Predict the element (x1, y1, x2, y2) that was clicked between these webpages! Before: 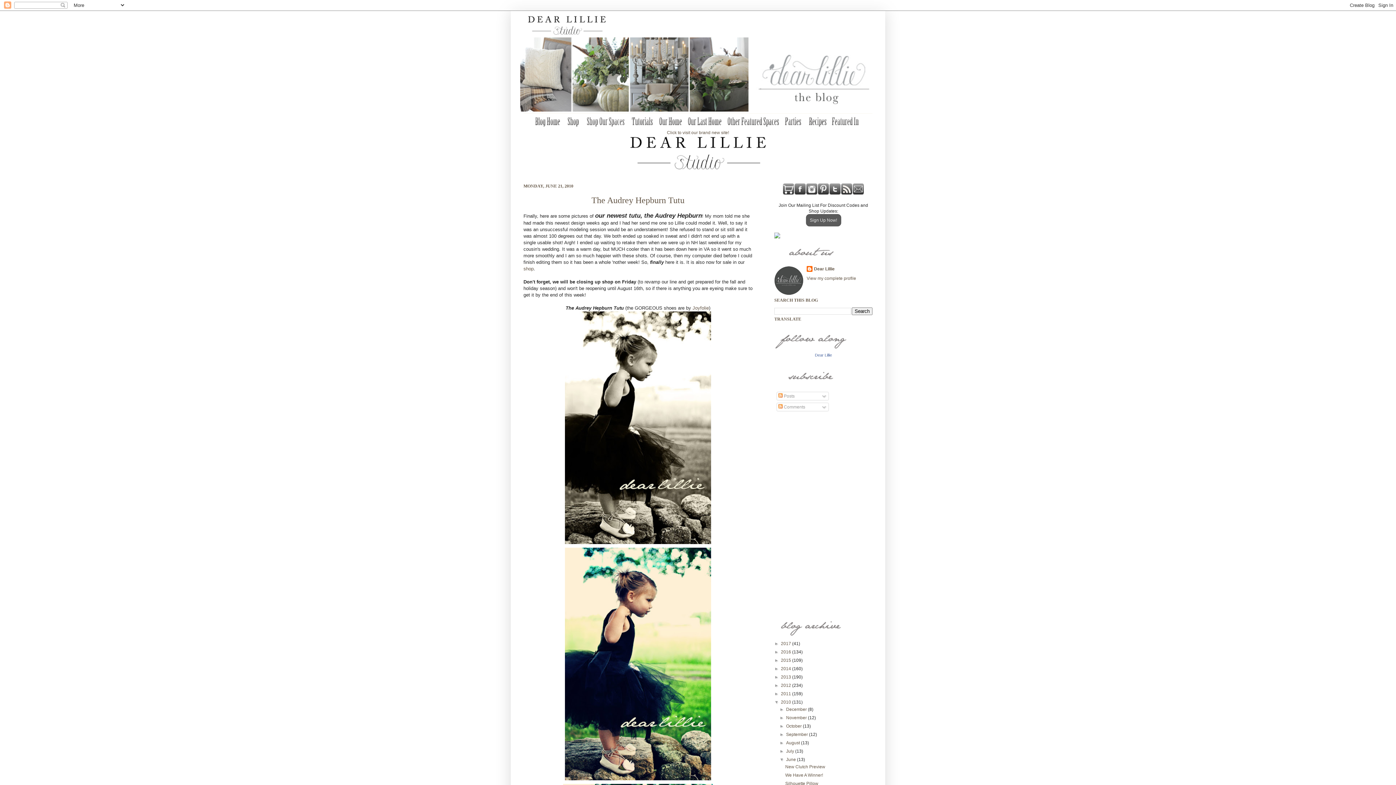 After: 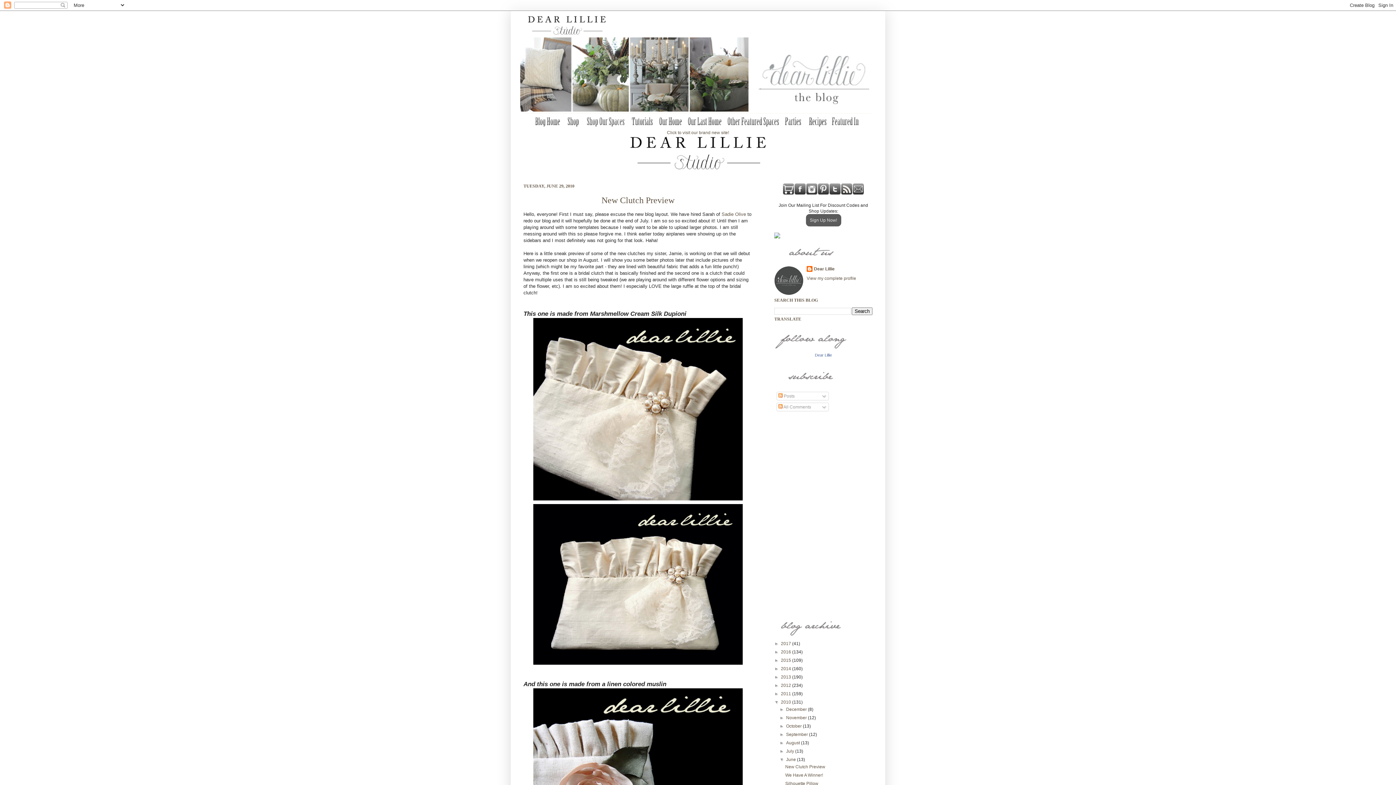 Action: label: June  bbox: (786, 757, 797, 762)